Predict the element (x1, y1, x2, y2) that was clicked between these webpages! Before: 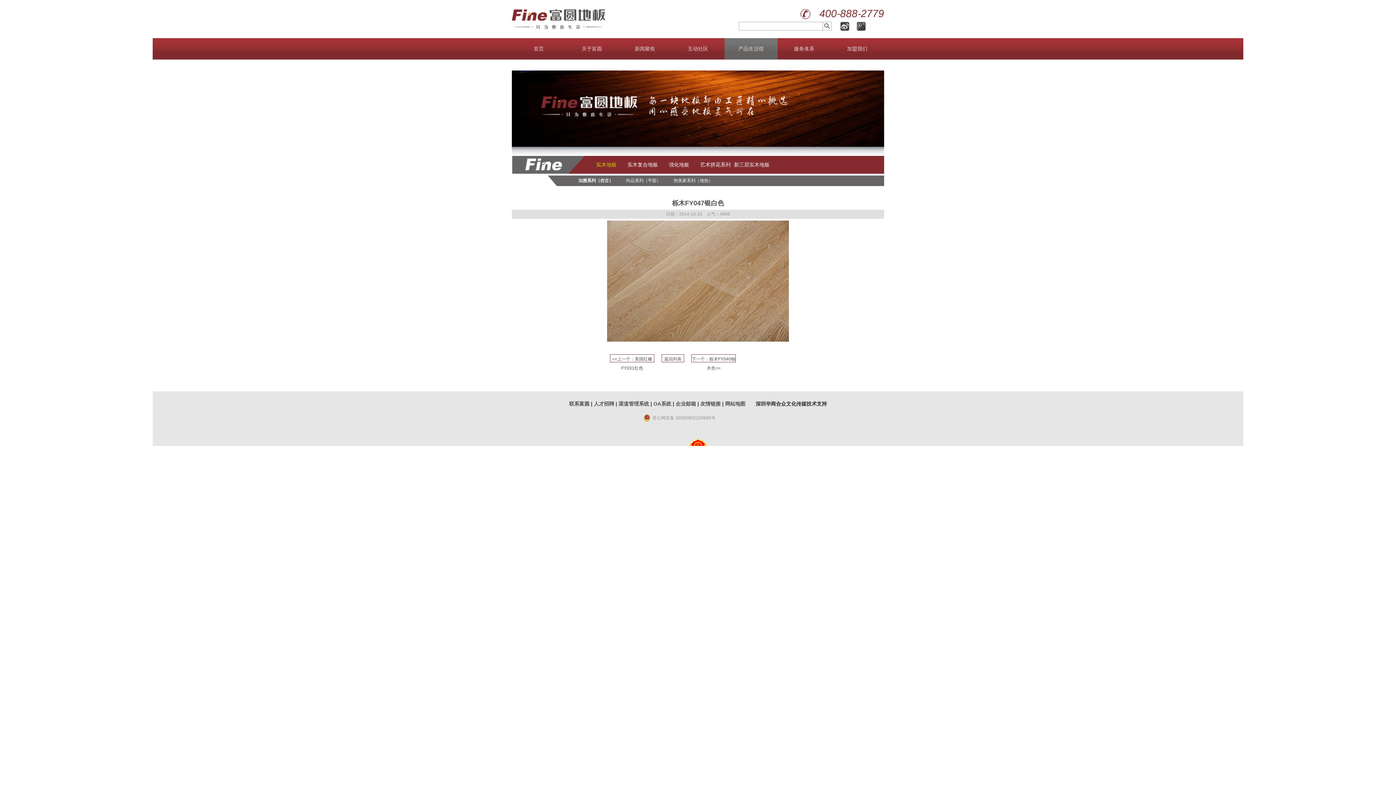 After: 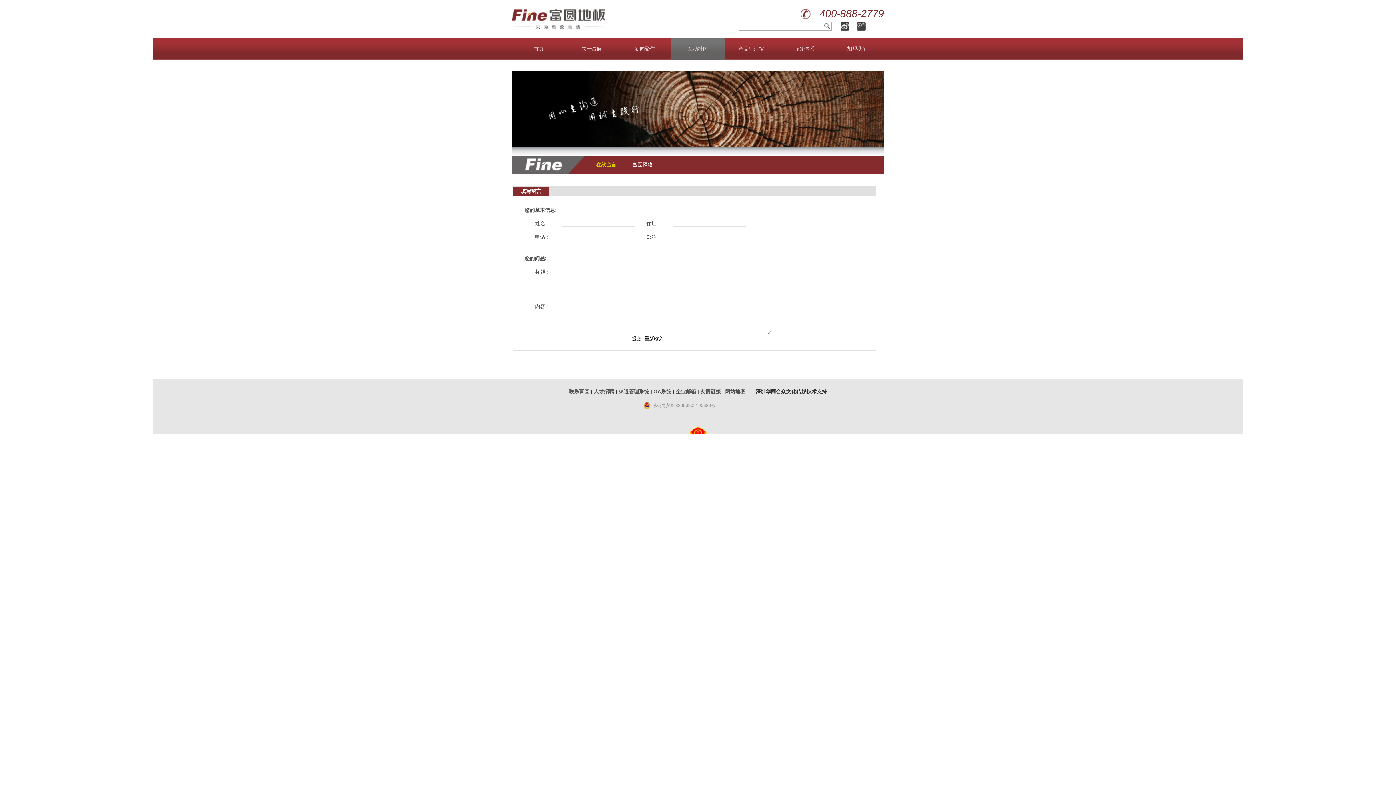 Action: label: 互动社区 bbox: (671, 38, 724, 59)